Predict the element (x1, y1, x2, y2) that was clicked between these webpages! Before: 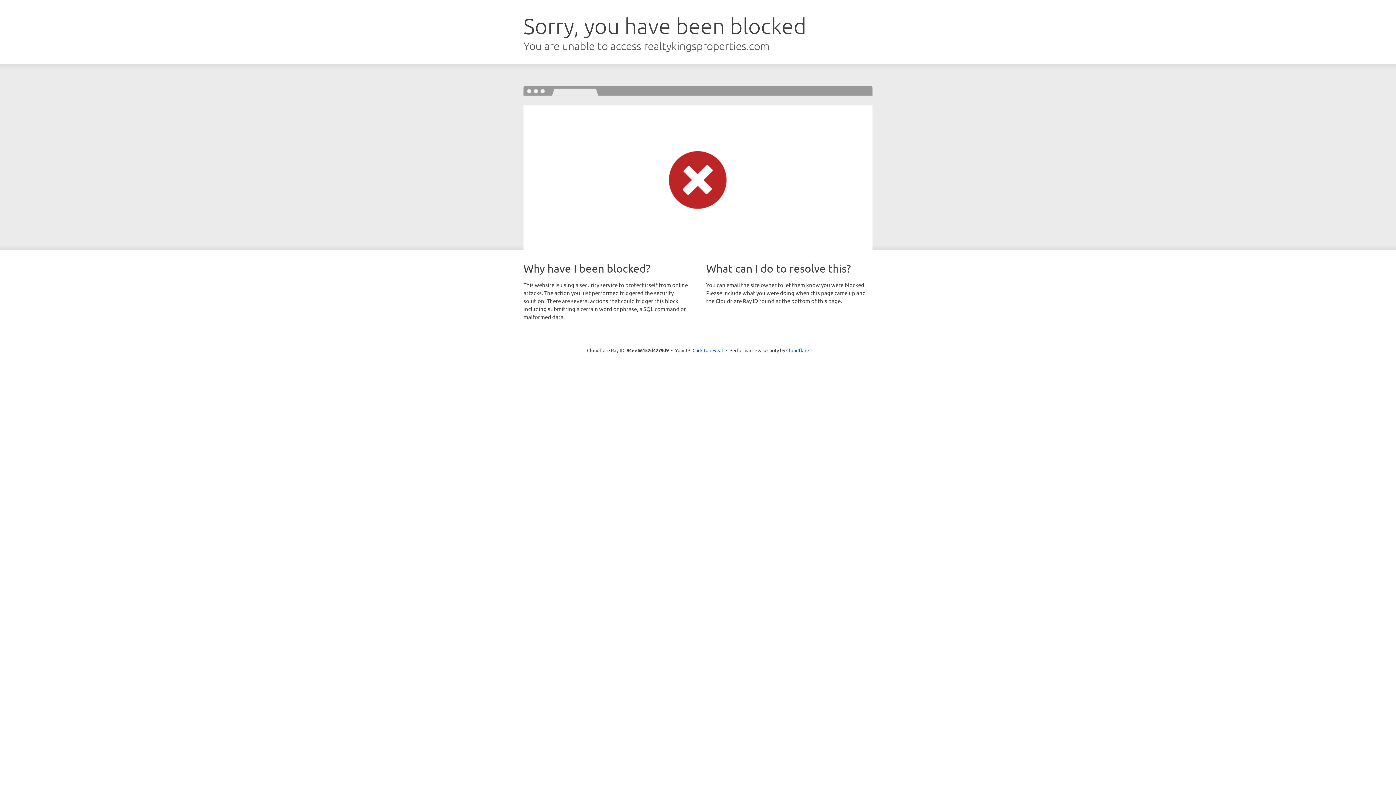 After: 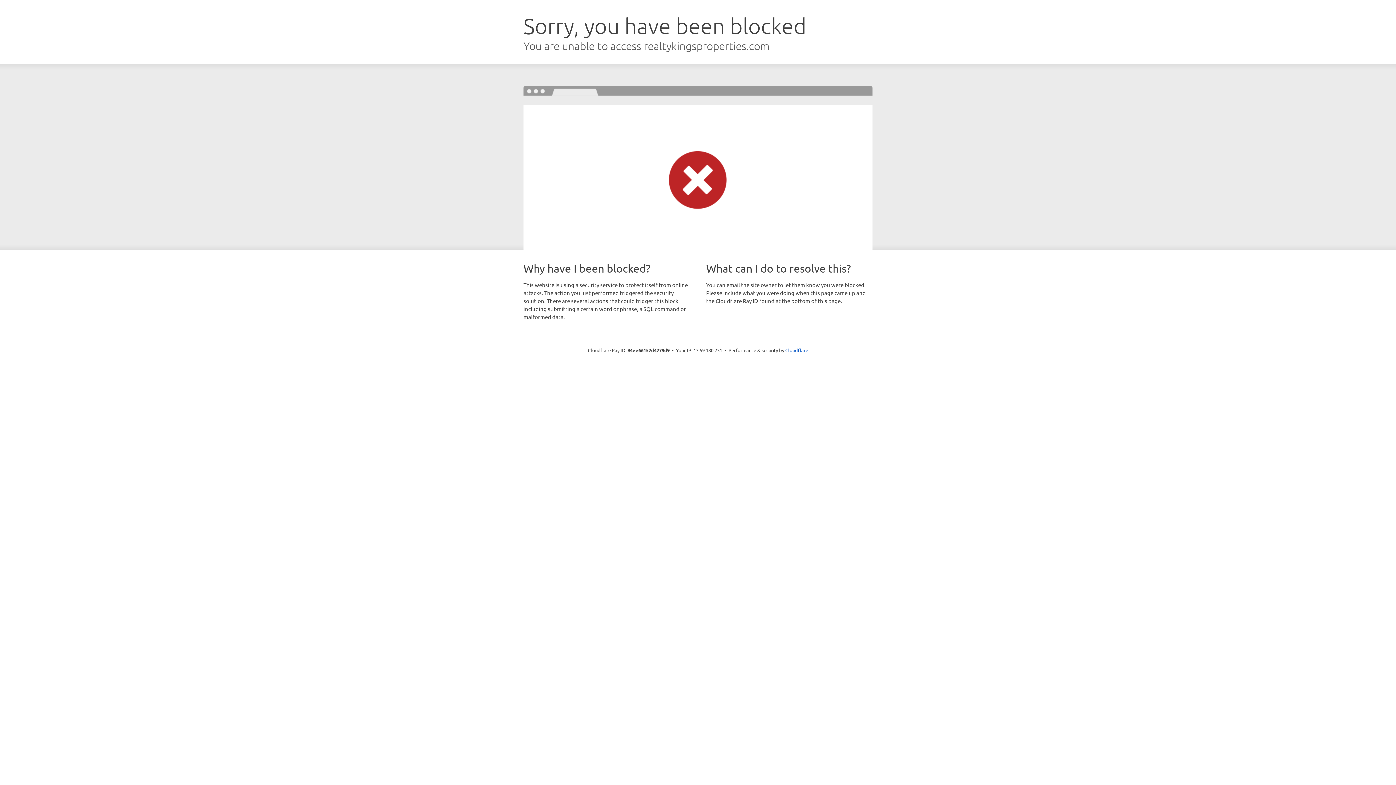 Action: label: Click to reveal bbox: (692, 346, 723, 353)